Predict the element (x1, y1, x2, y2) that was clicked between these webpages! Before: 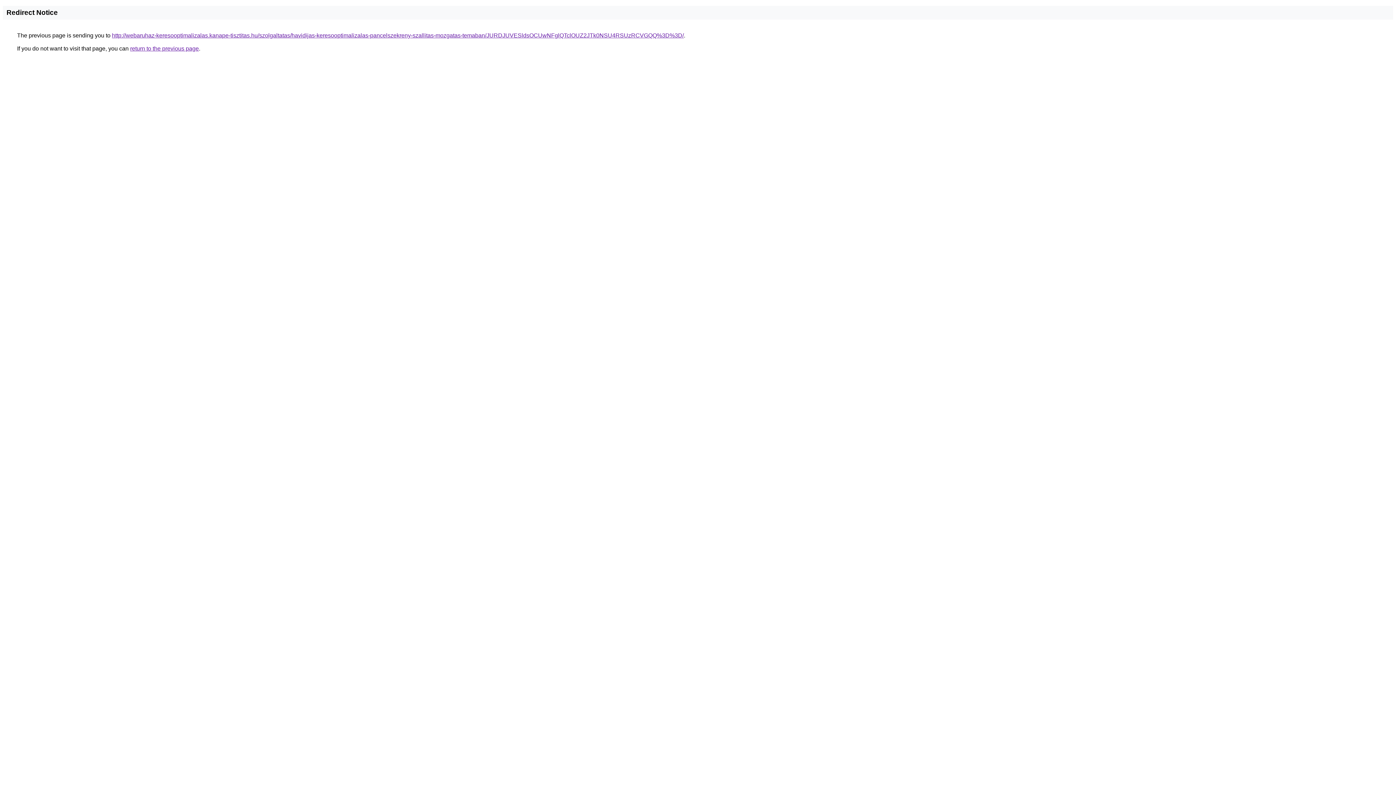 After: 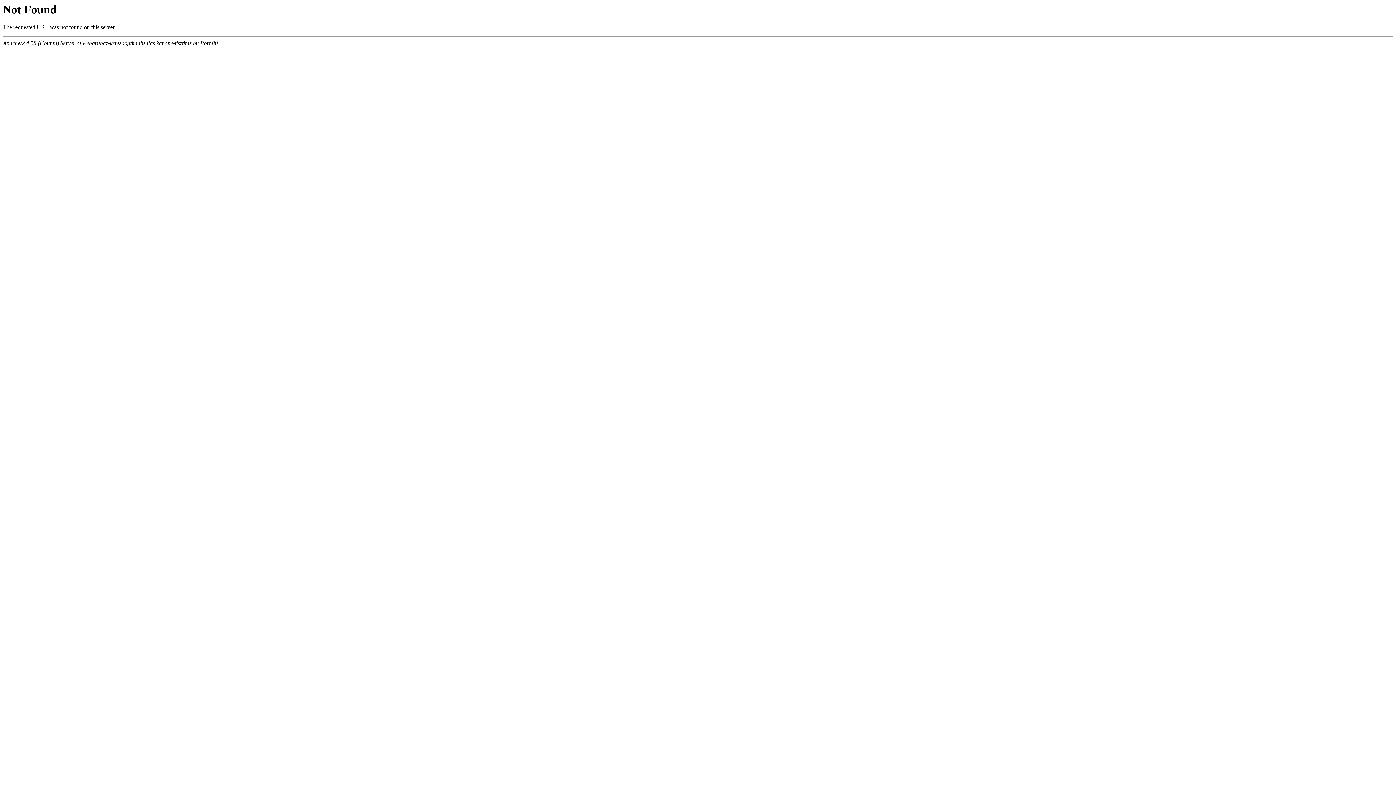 Action: label: http://webaruhaz-keresooptimalizalas.kanape-tisztitas.hu/szolgaltatas/havidijas-keresooptimalizalas-pancelszekreny-szallitas-mozgatas-temaban/JURDJUVESldsOCUwNFglQTclOUZ2JTk0NSU4RSUzRCVGQQ%3D%3D/ bbox: (112, 32, 684, 38)